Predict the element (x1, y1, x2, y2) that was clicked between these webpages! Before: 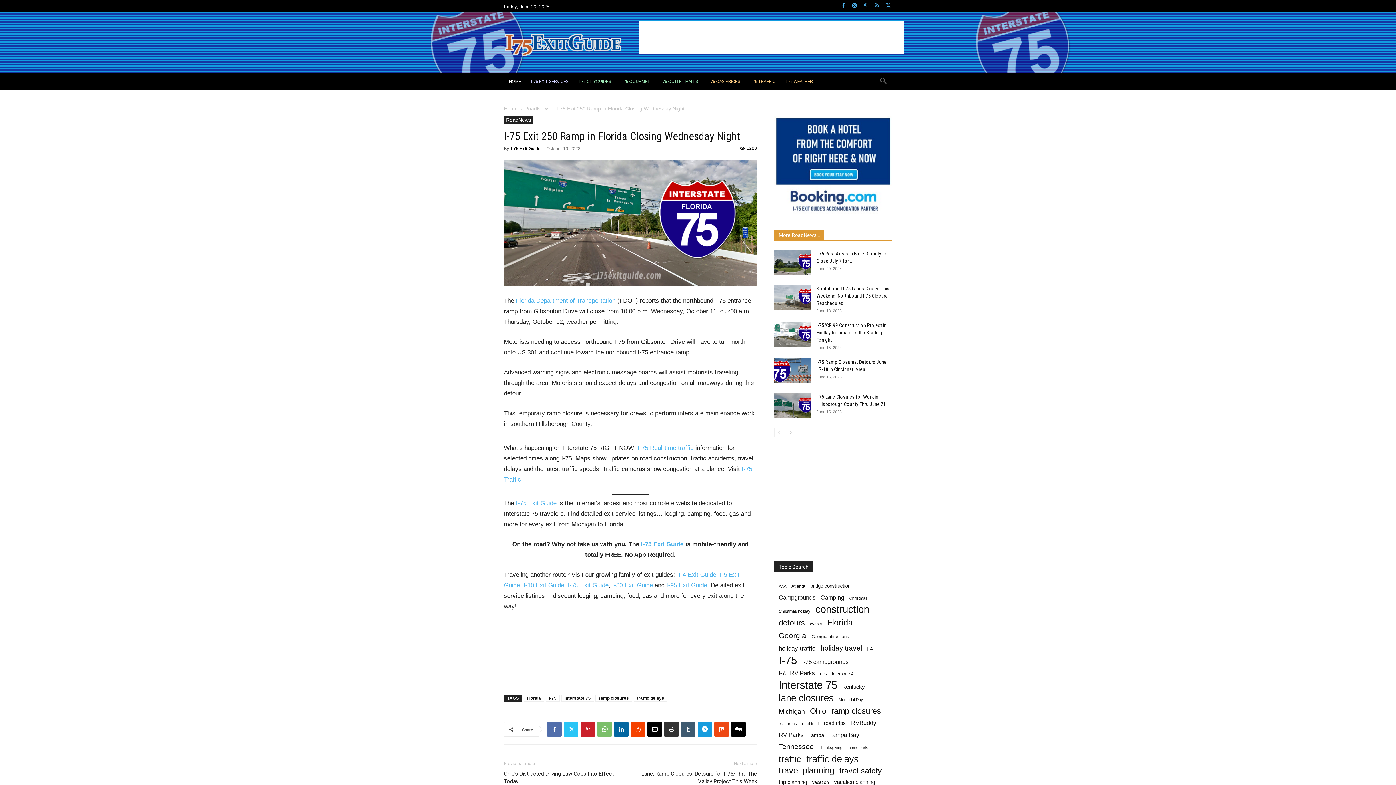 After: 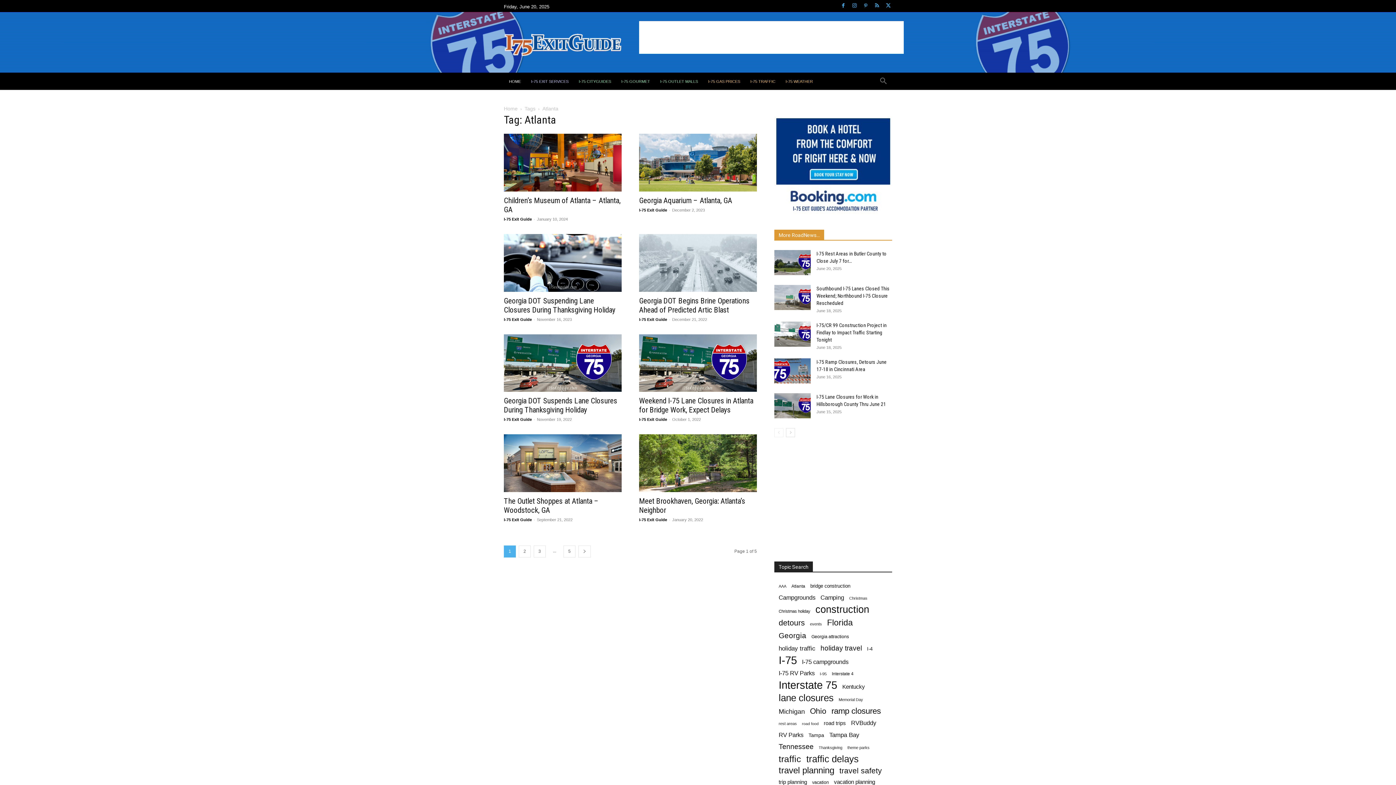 Action: bbox: (791, 576, 805, 584) label: Atlanta (39 items)